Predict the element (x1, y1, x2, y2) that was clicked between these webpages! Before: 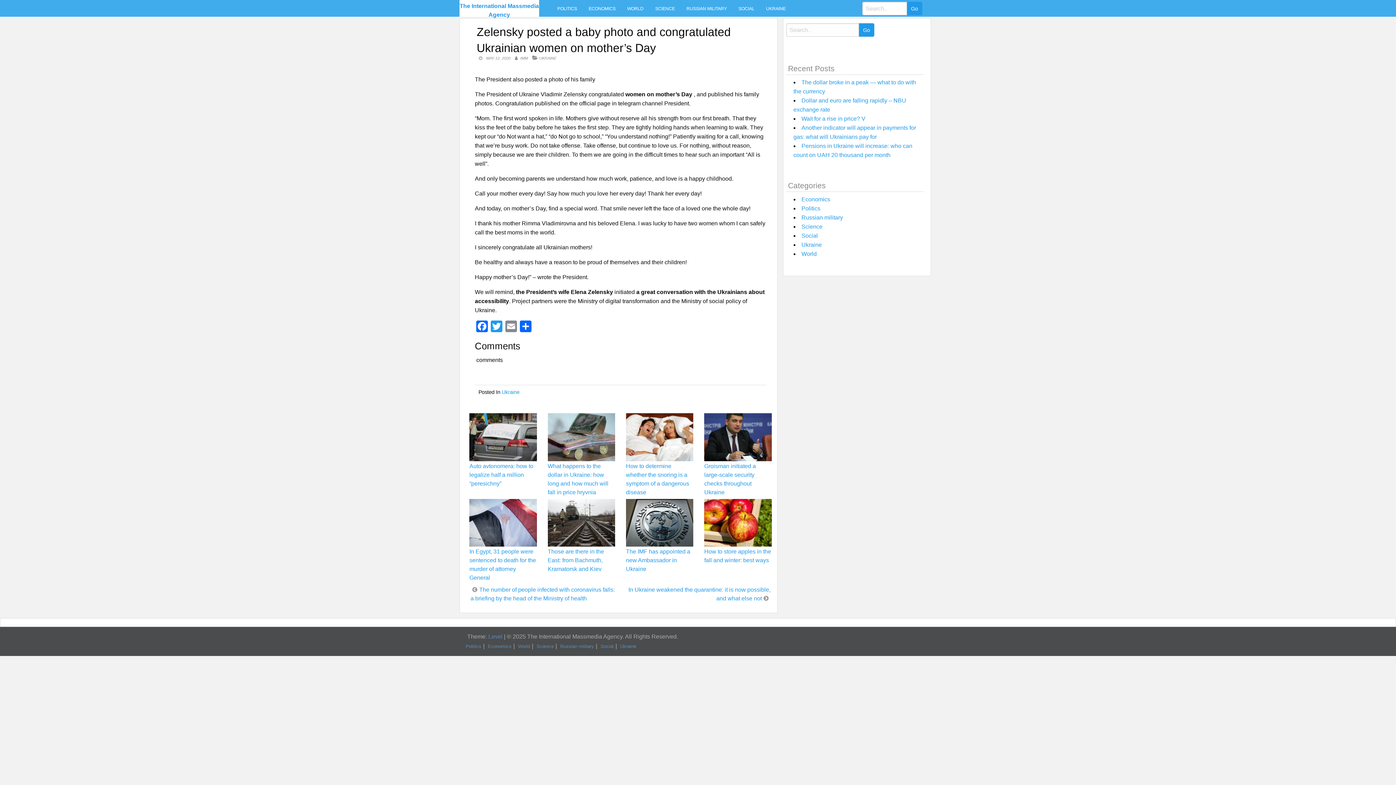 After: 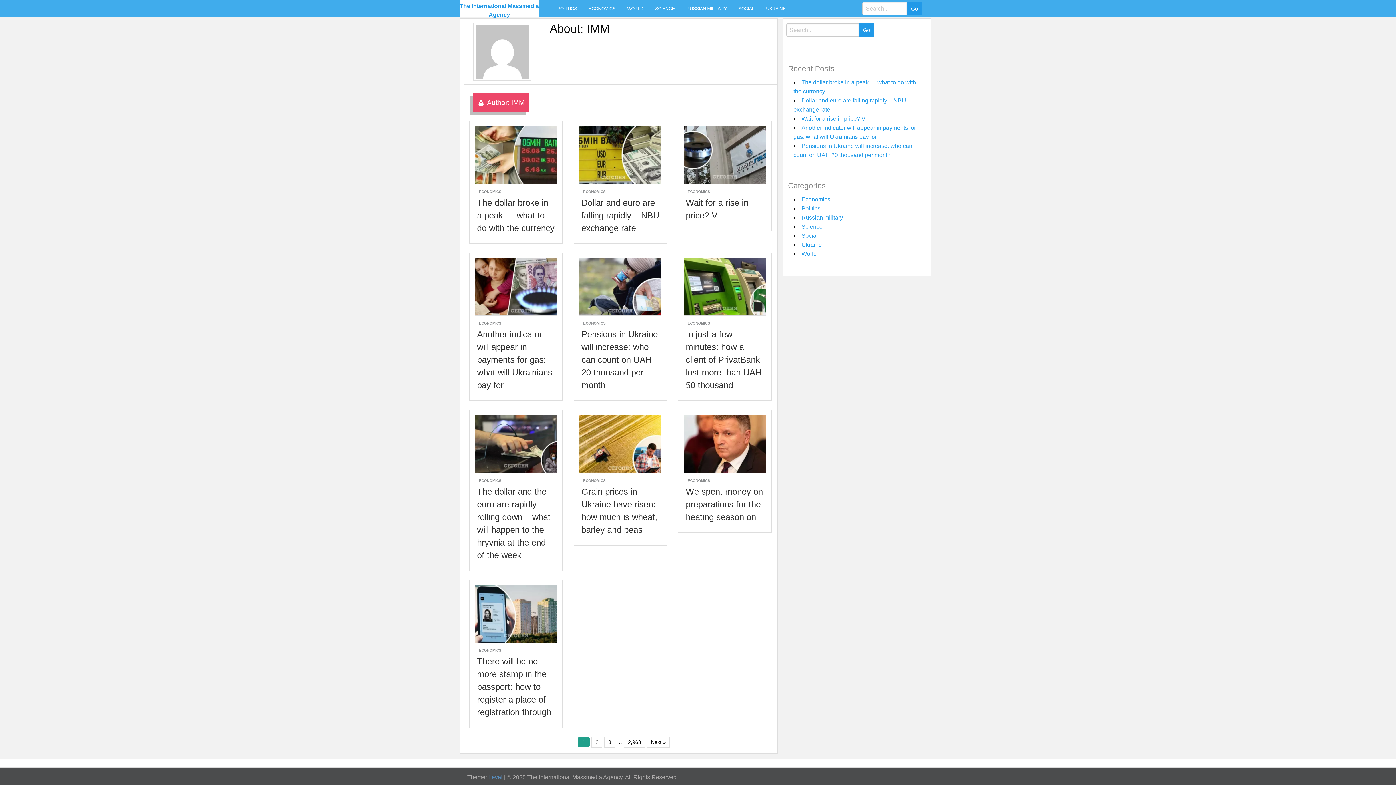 Action: bbox: (518, 54, 530, 62) label: IMM